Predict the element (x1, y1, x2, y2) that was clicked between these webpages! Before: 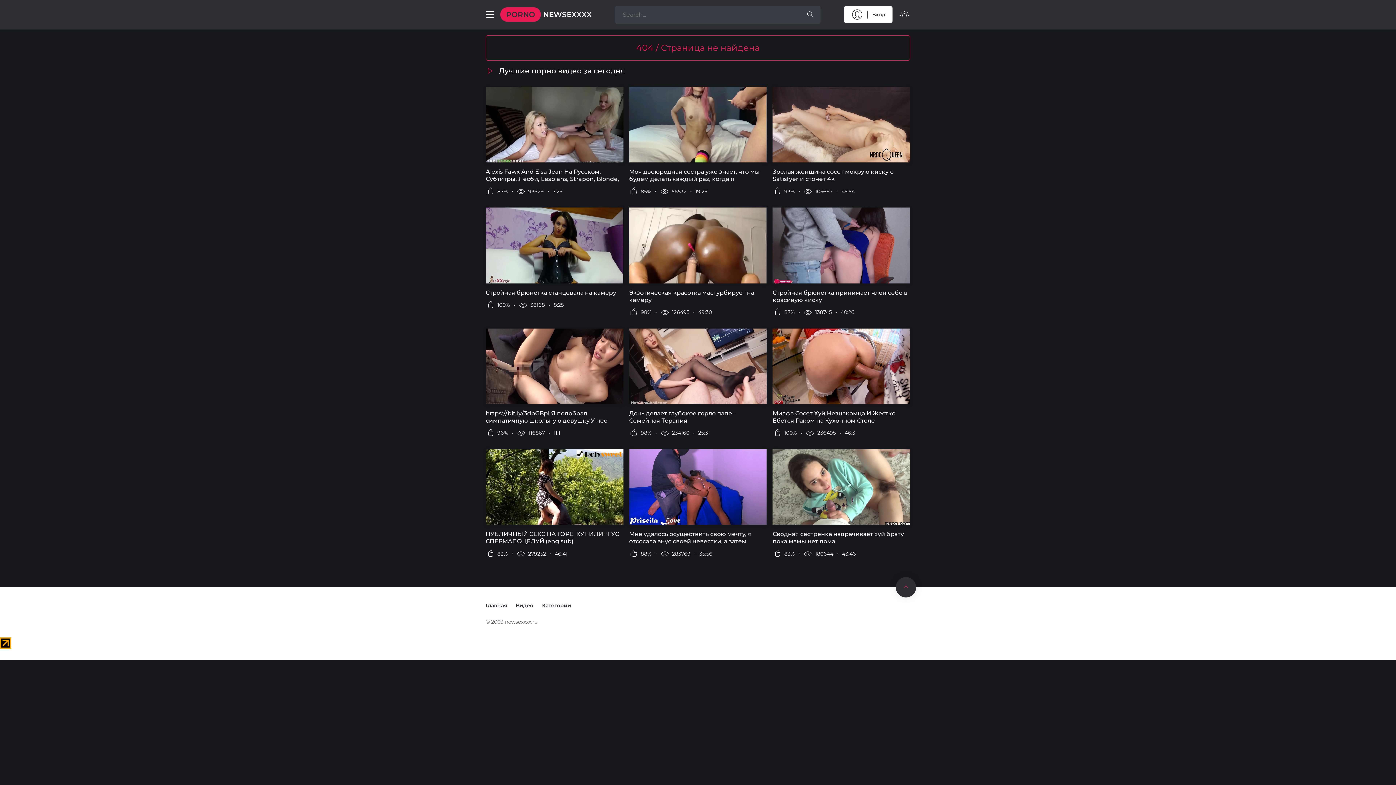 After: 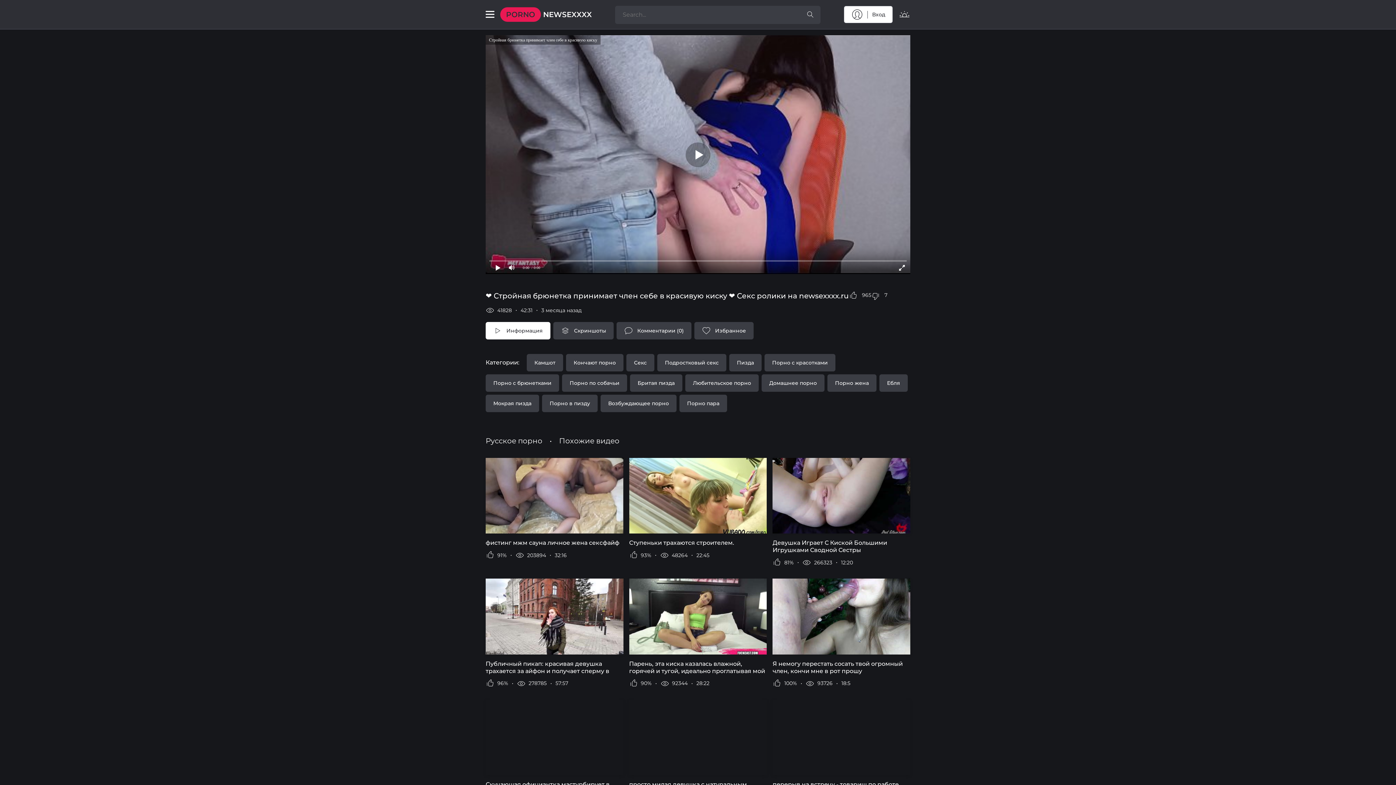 Action: label: Стройная брюнетка принимает член себе в красивую киску bbox: (772, 207, 910, 303)